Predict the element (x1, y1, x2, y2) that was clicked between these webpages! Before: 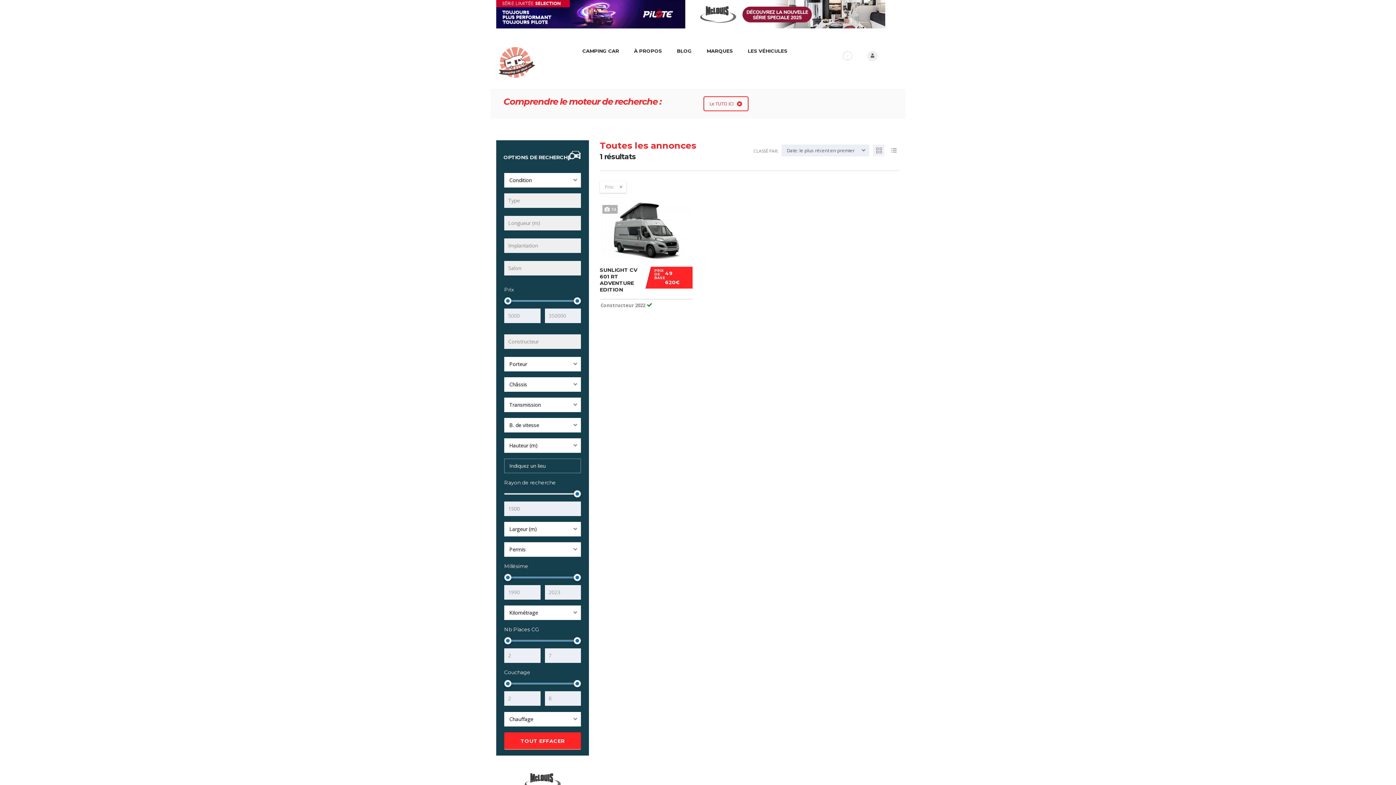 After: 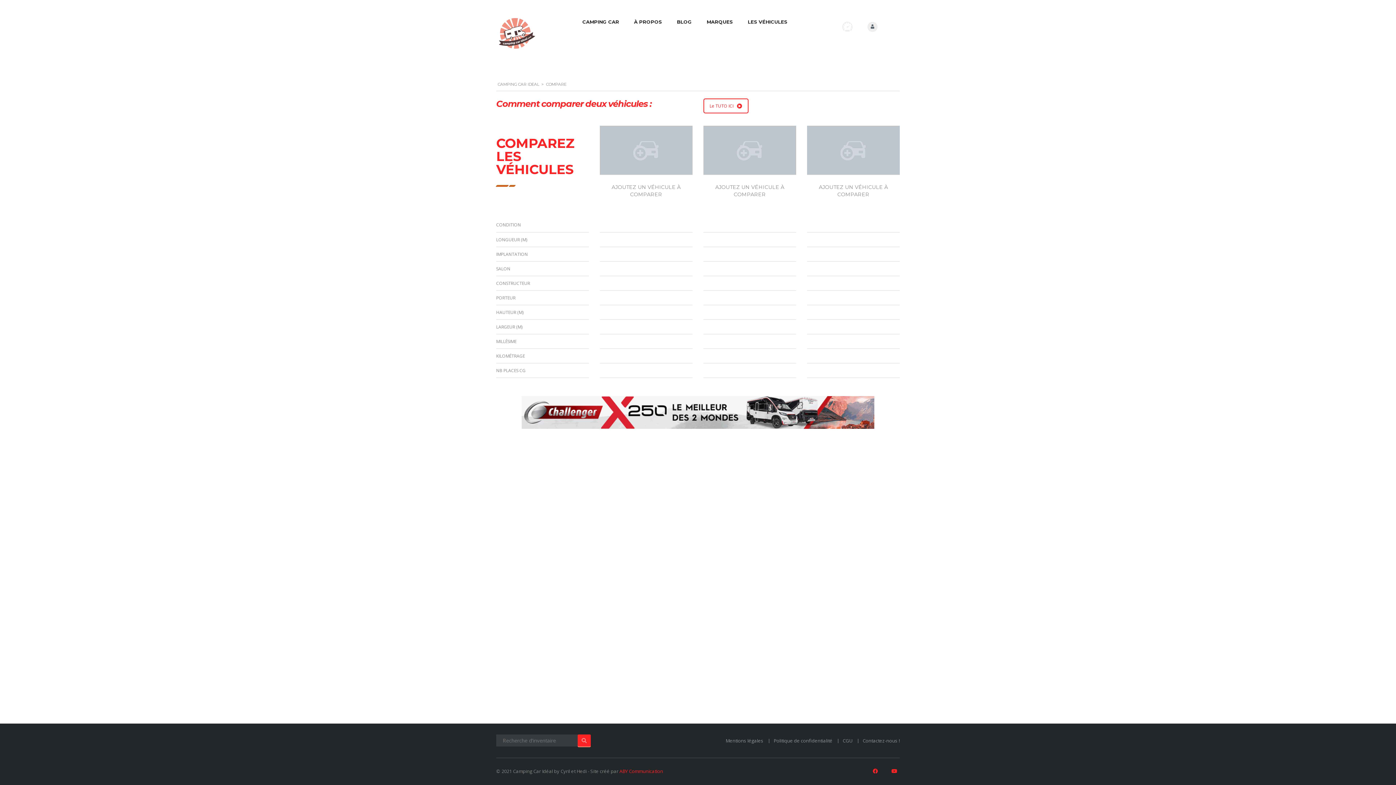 Action: bbox: (842, 50, 852, 60)